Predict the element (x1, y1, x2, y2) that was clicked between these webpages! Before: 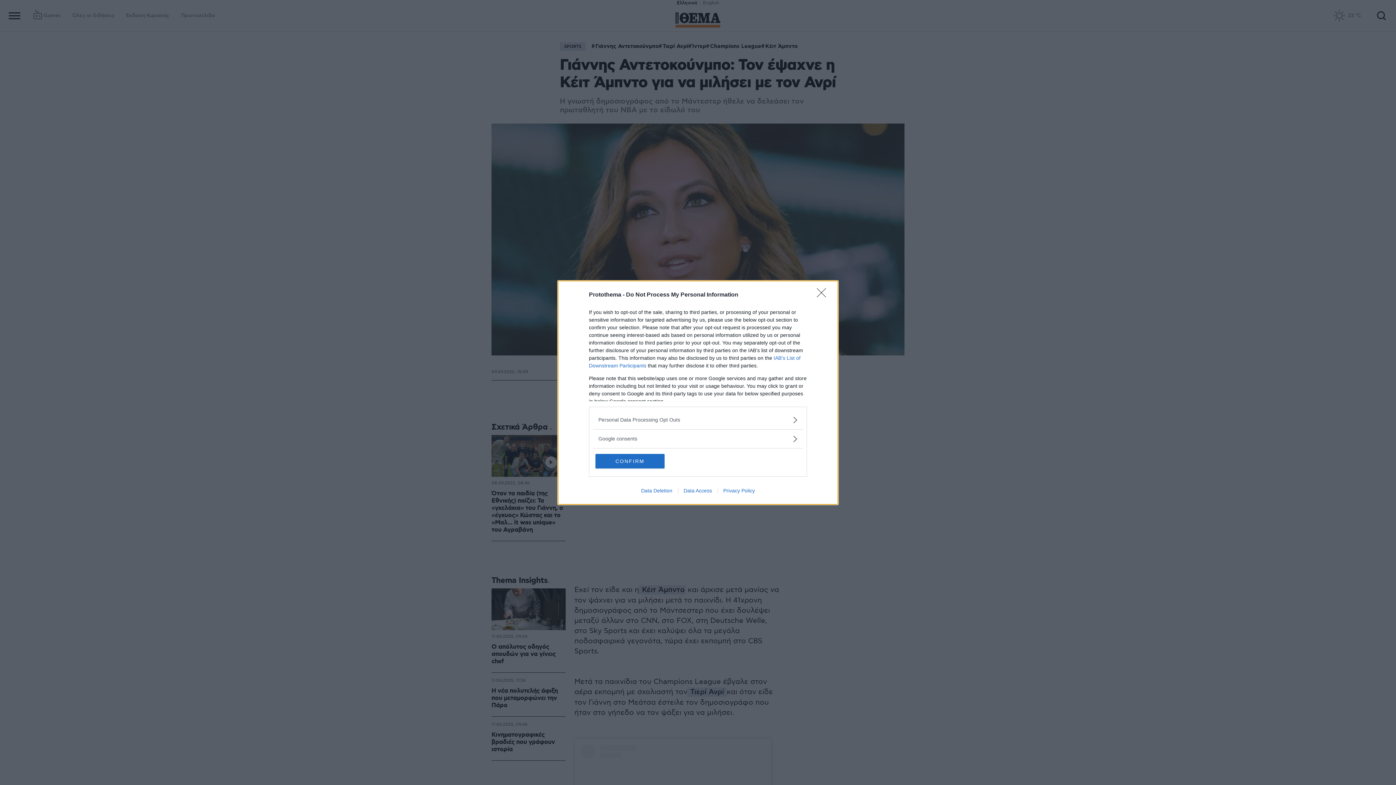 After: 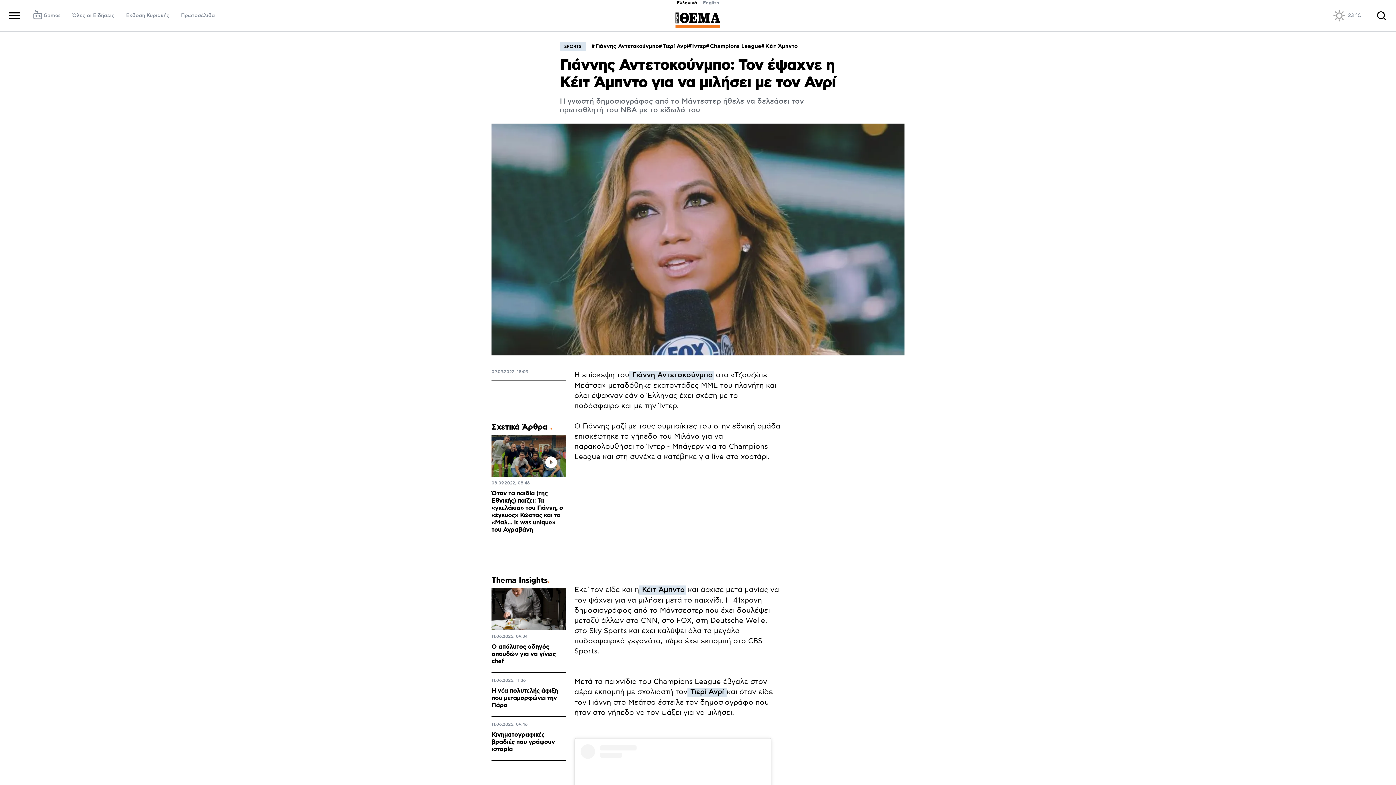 Action: label: CONFIRM bbox: (595, 454, 664, 468)